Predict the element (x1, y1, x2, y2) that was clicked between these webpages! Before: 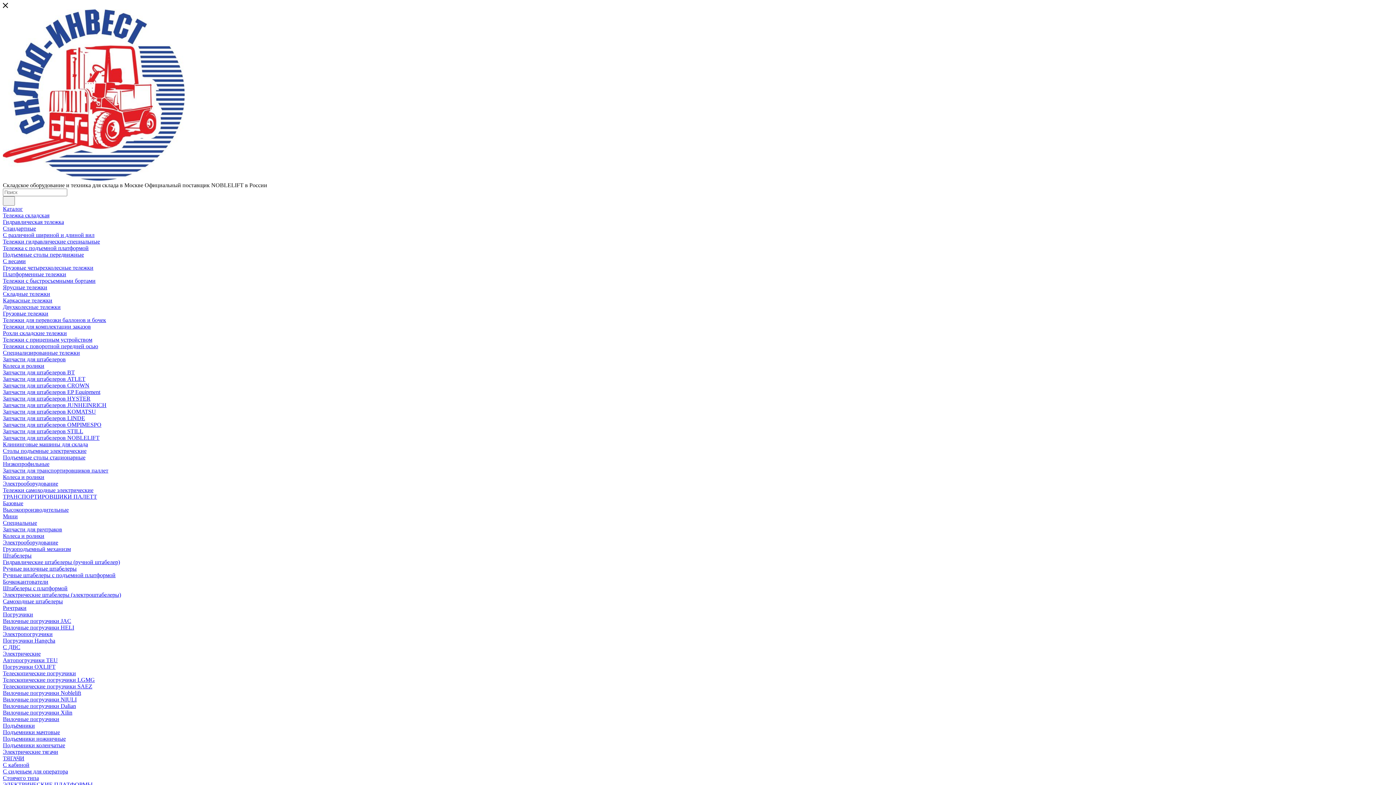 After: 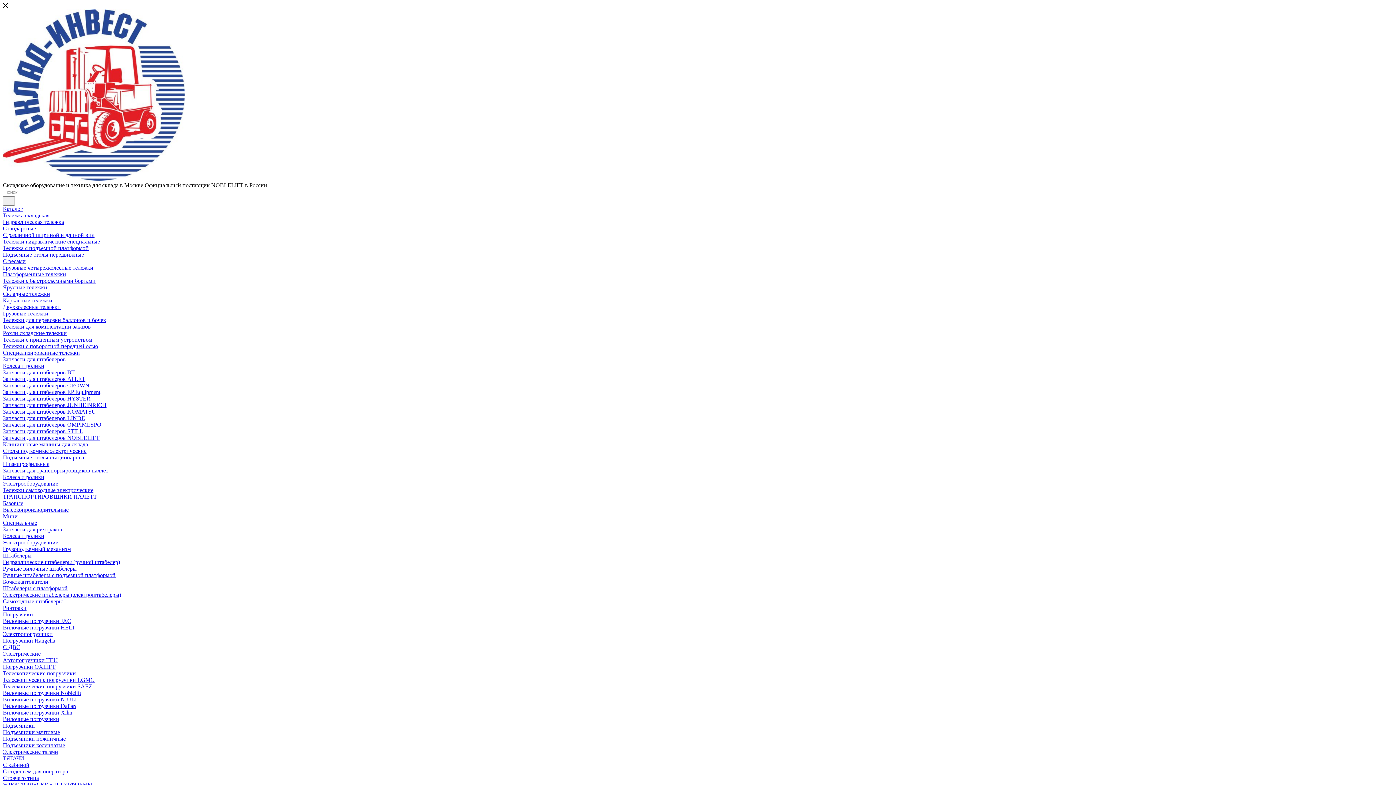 Action: bbox: (2, 212, 49, 218) label: Тележка складская